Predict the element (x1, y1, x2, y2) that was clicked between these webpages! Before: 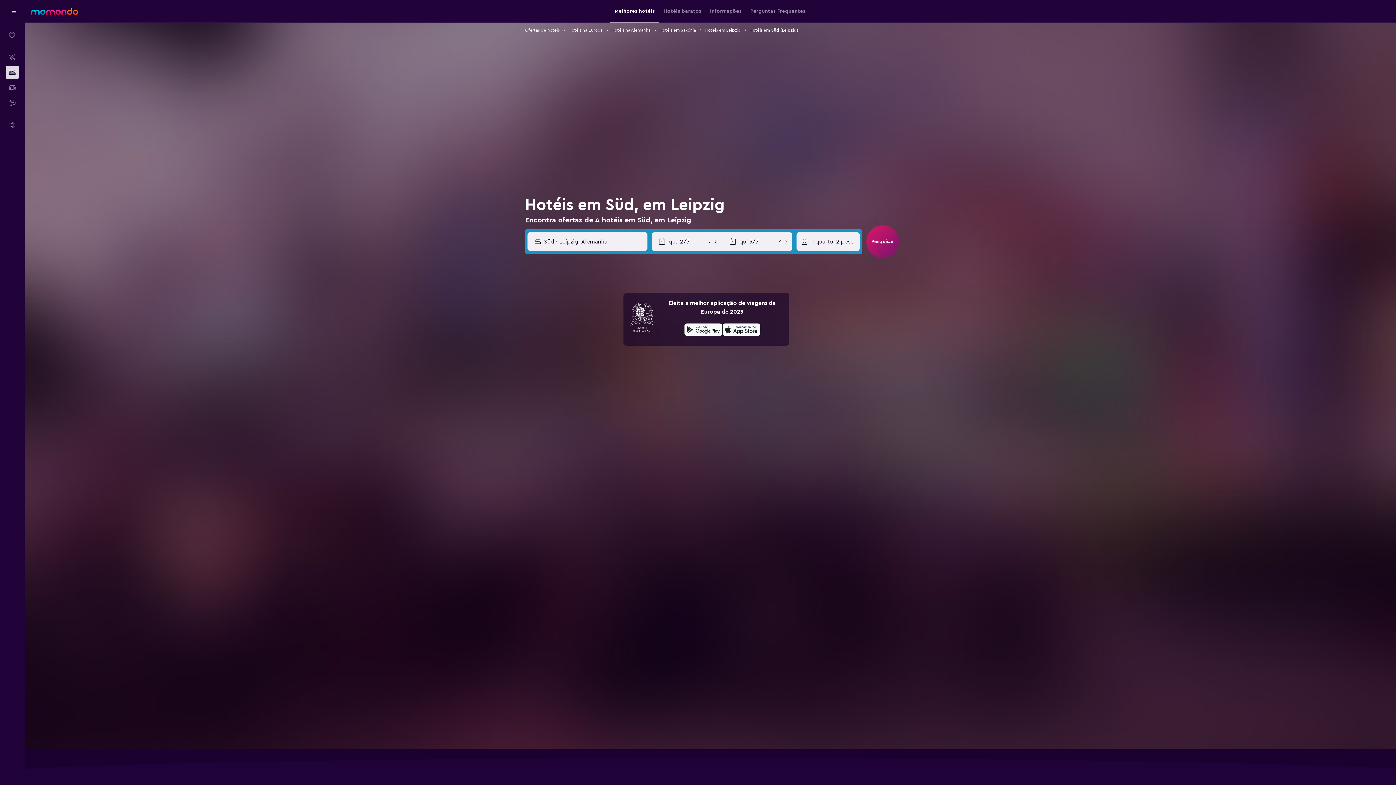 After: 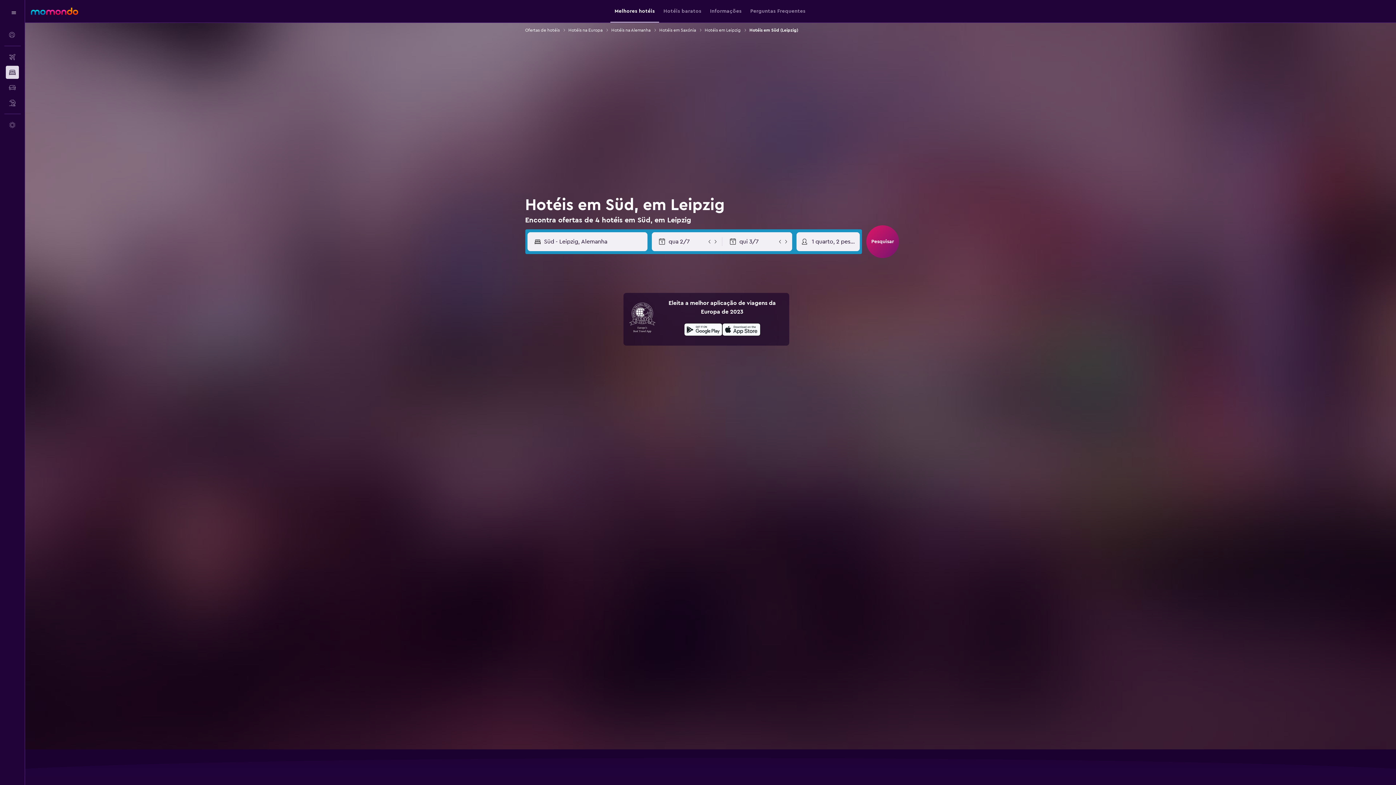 Action: label: Descarrega no Google Play bbox: (684, 321, 722, 340)